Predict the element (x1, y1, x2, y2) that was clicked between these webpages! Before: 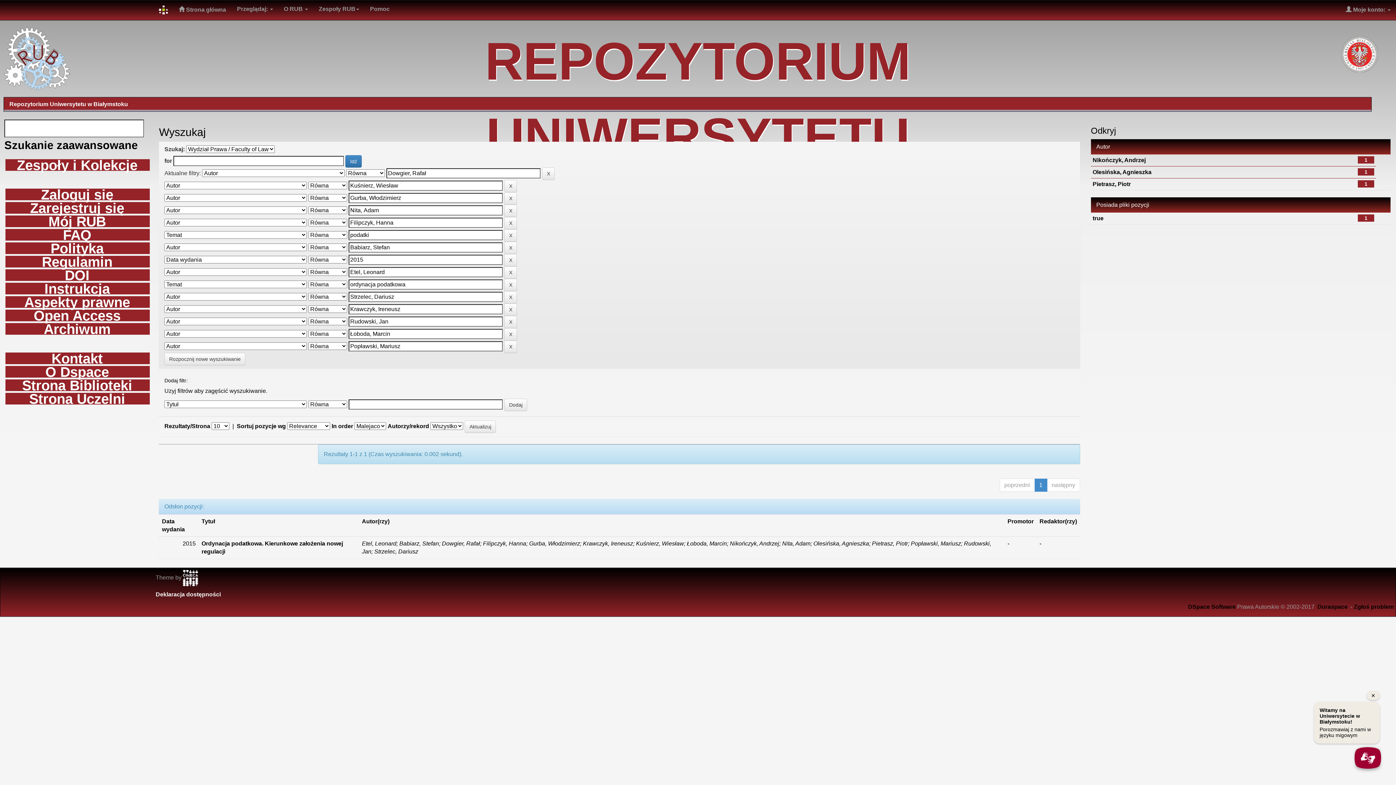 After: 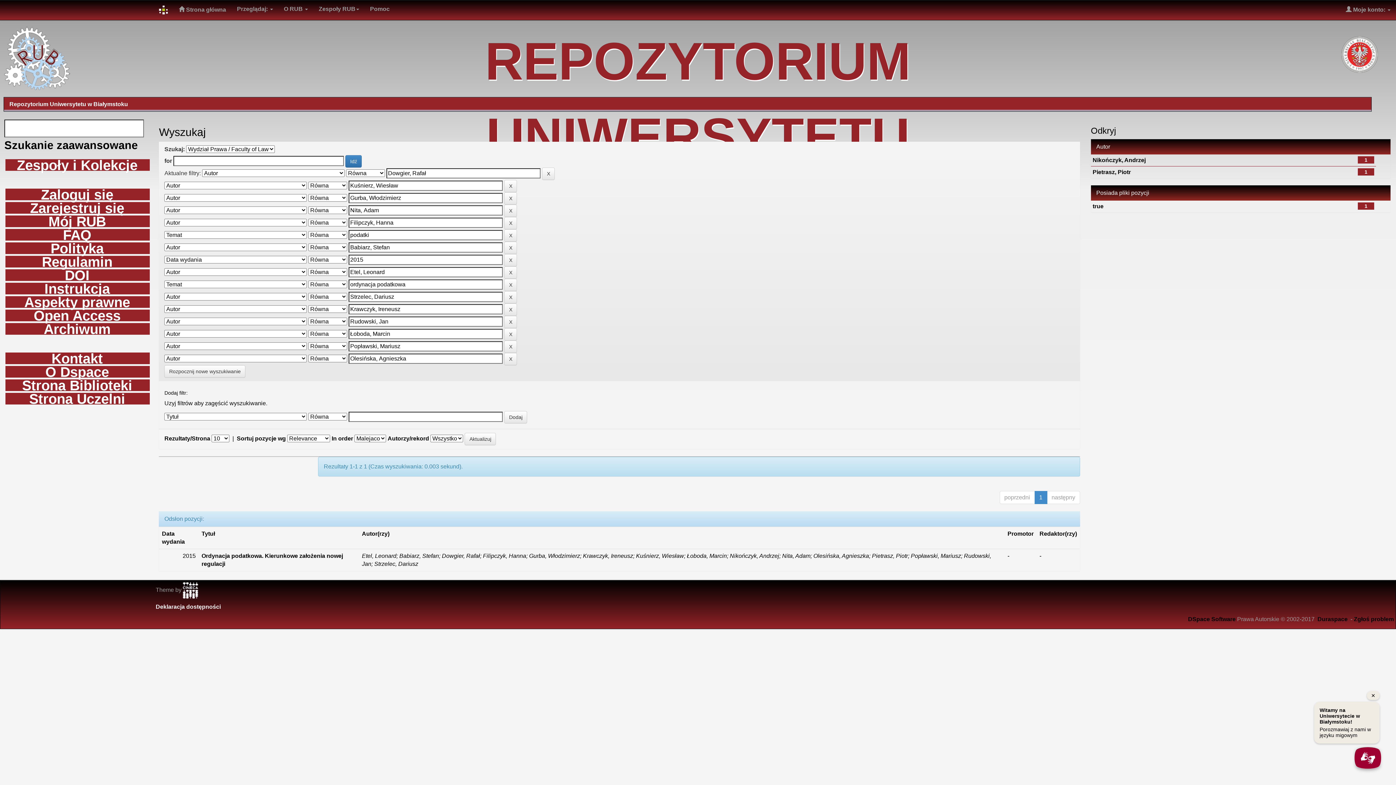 Action: label: Olesińska, Agnieszka bbox: (1092, 169, 1151, 175)